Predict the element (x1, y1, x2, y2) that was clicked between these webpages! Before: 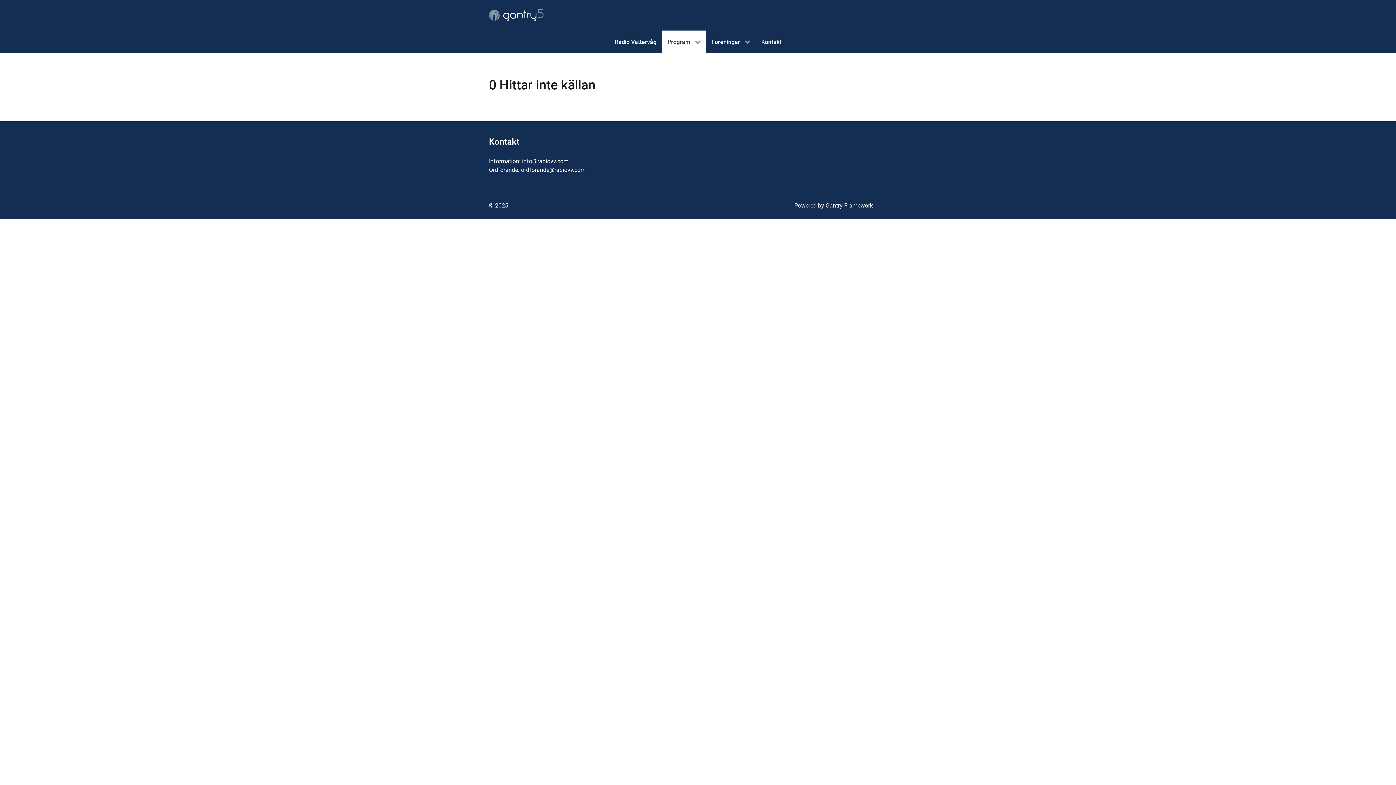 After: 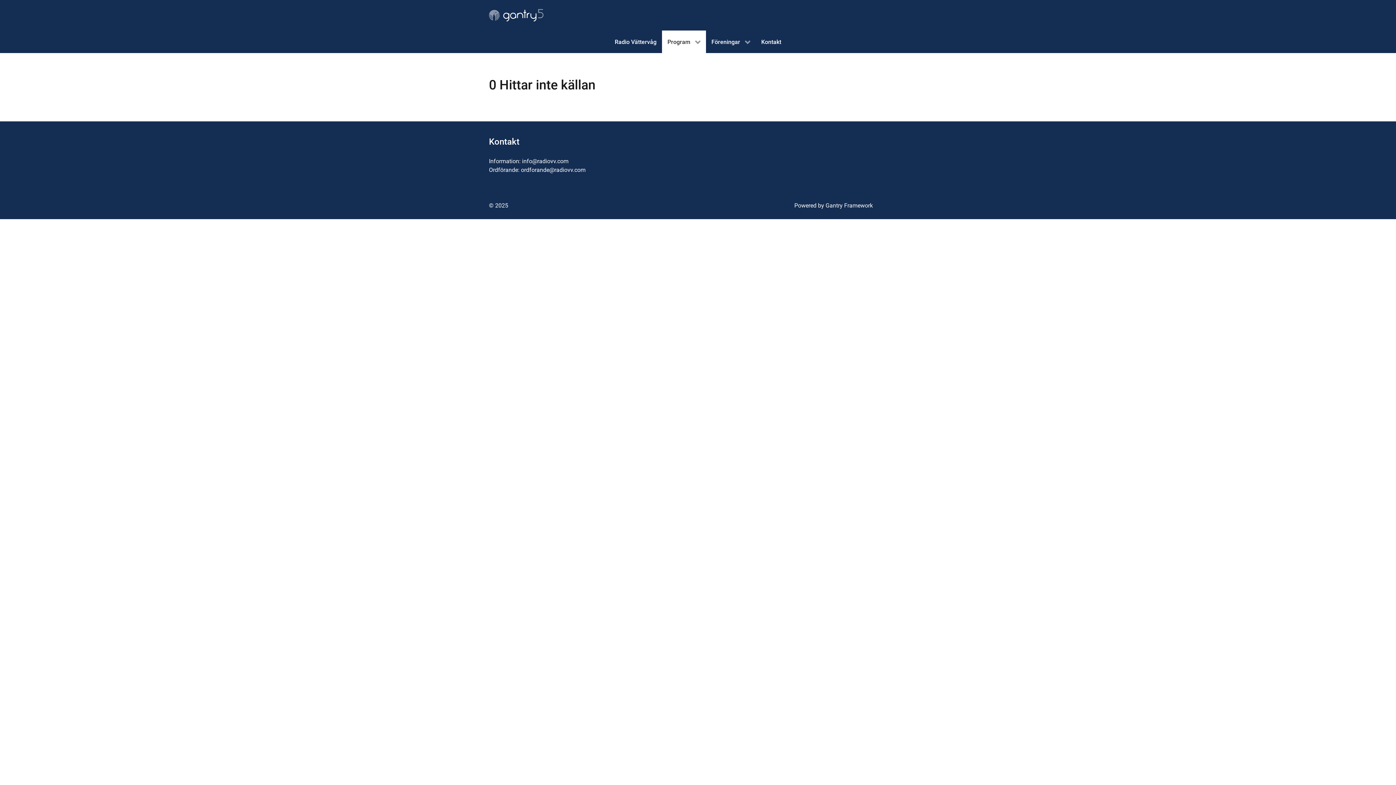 Action: label: info@ bbox: (522, 157, 537, 164)